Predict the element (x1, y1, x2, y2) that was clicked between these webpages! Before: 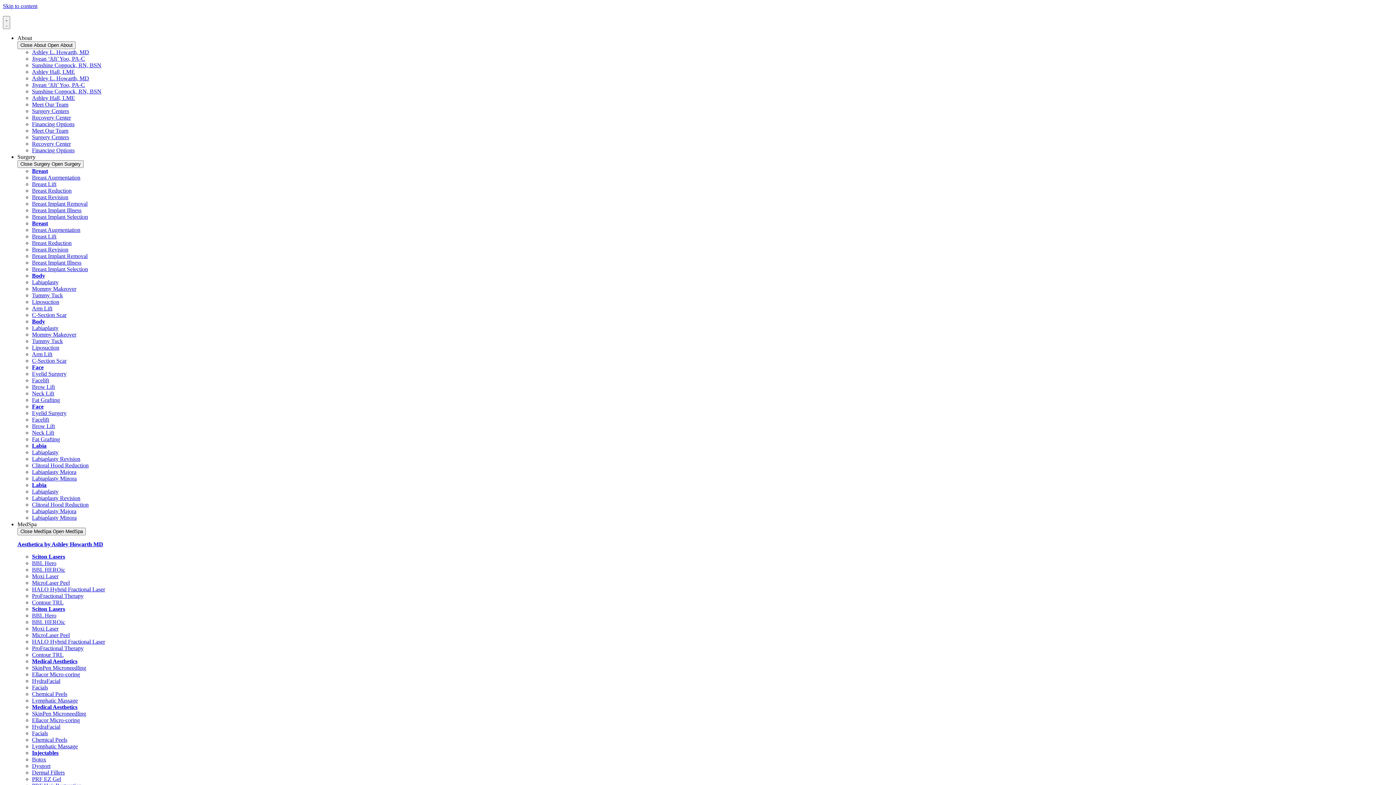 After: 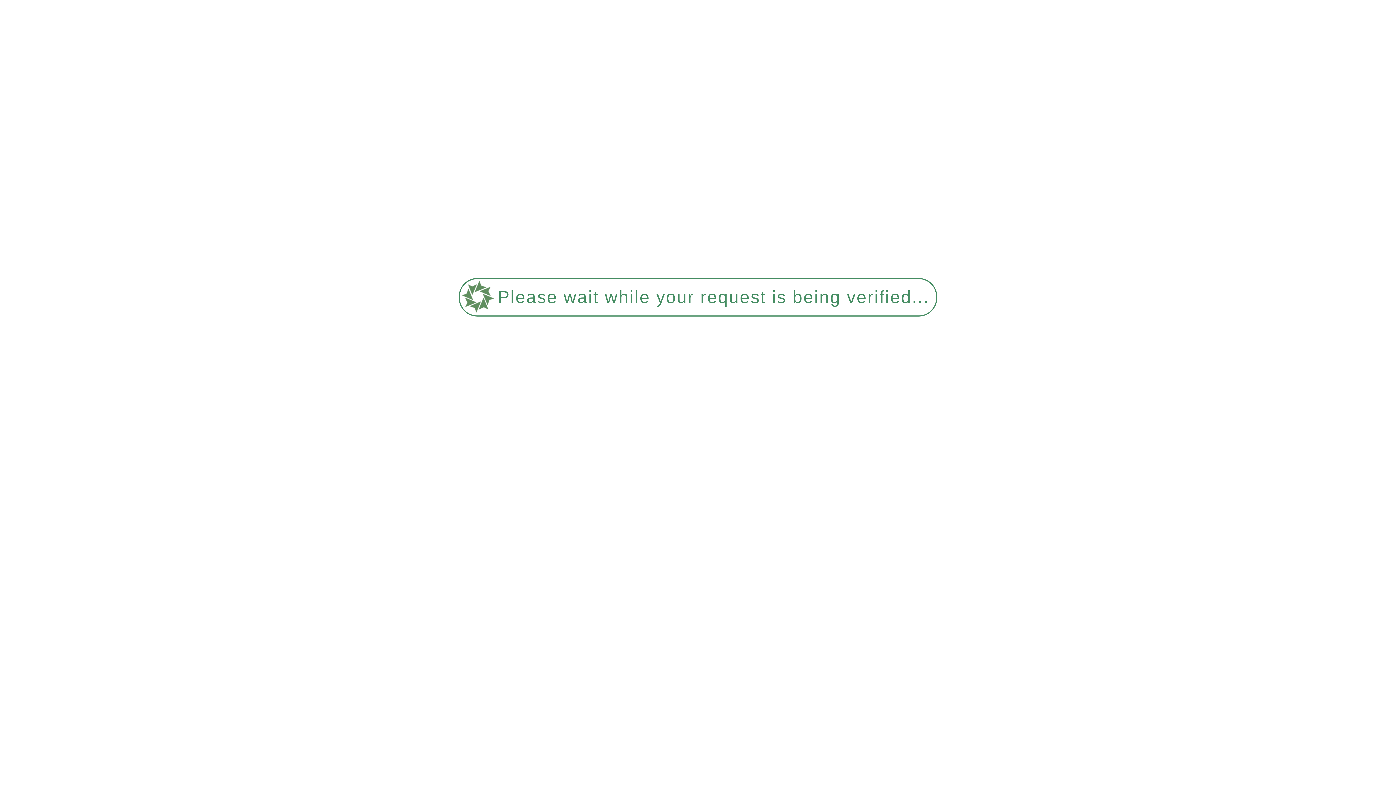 Action: bbox: (32, 181, 56, 187) label: Breast Lift